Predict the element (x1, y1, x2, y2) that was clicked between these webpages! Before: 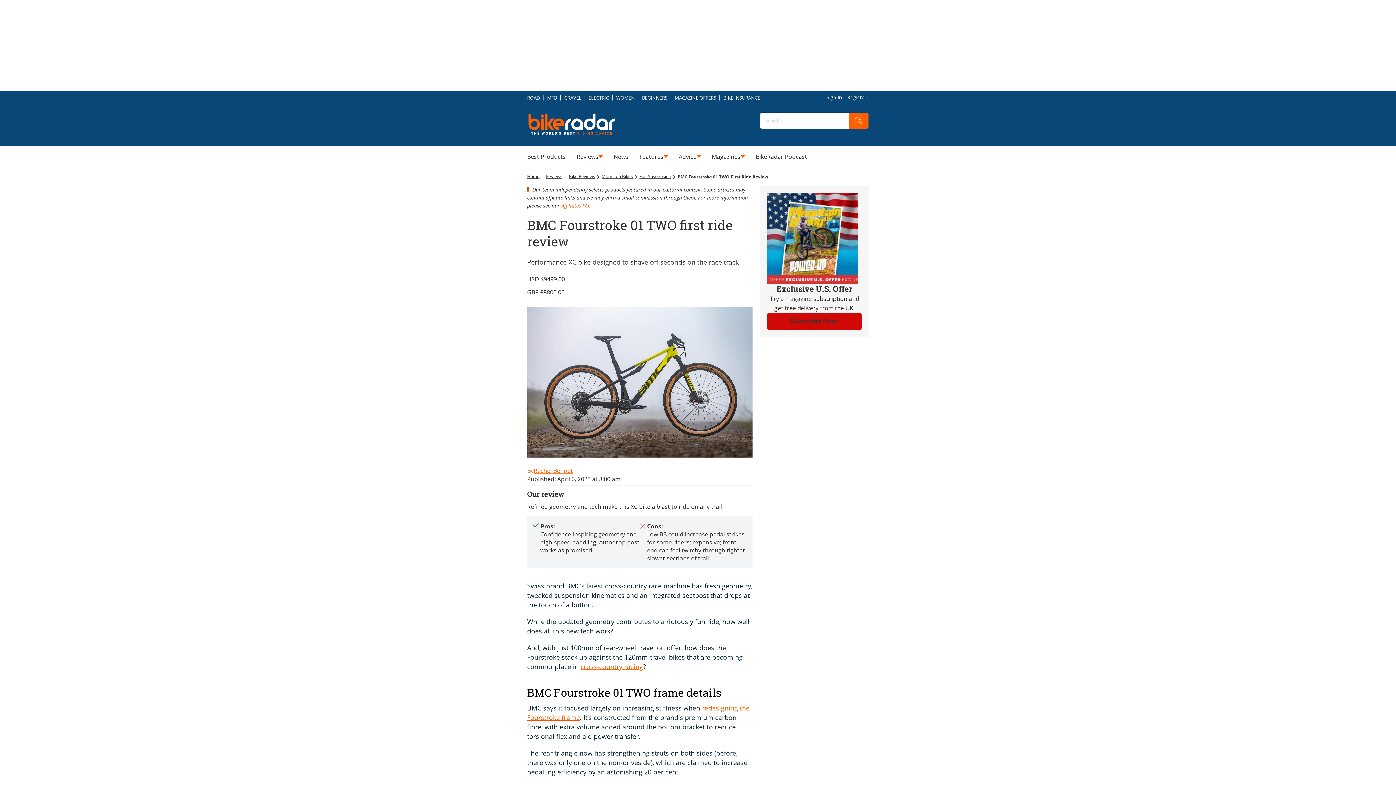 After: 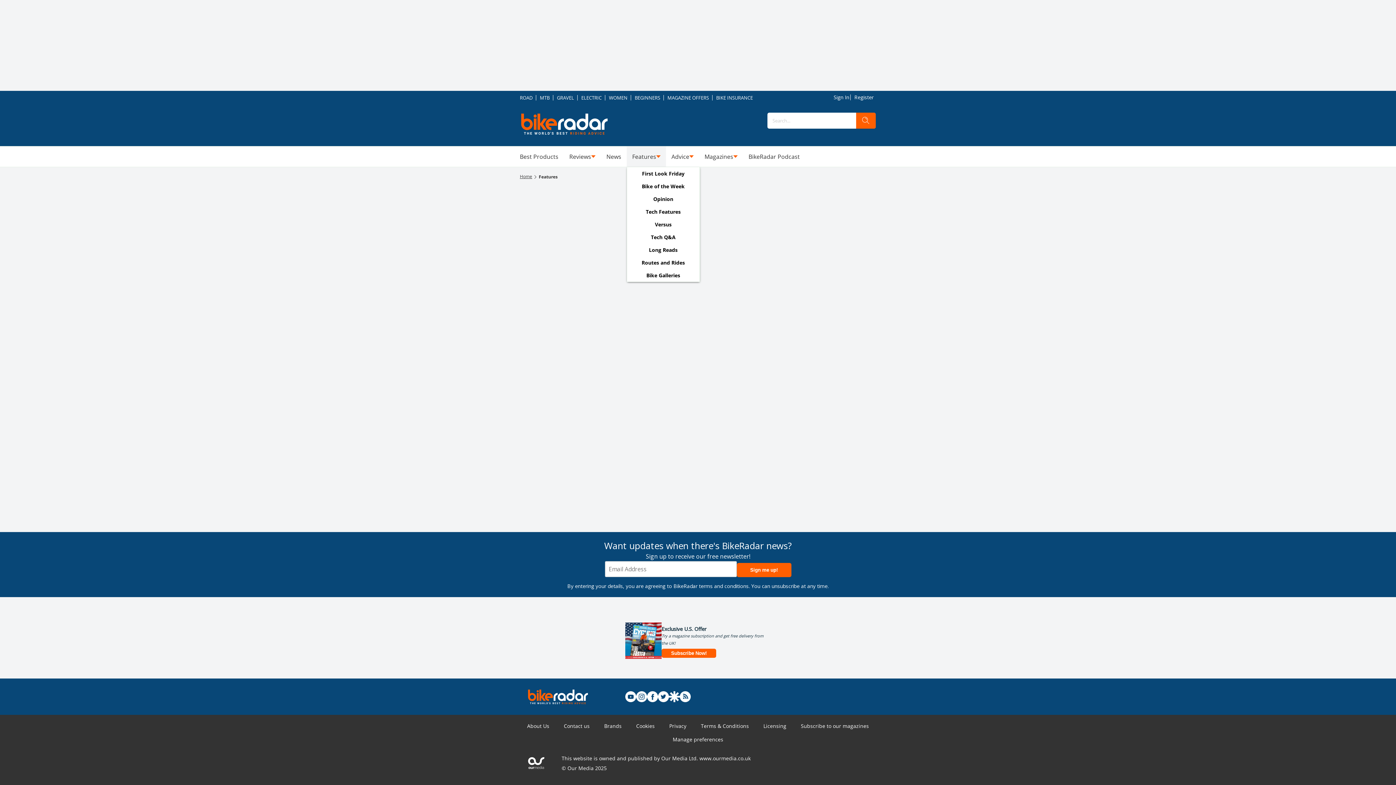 Action: label: Features bbox: (639, 152, 663, 161)